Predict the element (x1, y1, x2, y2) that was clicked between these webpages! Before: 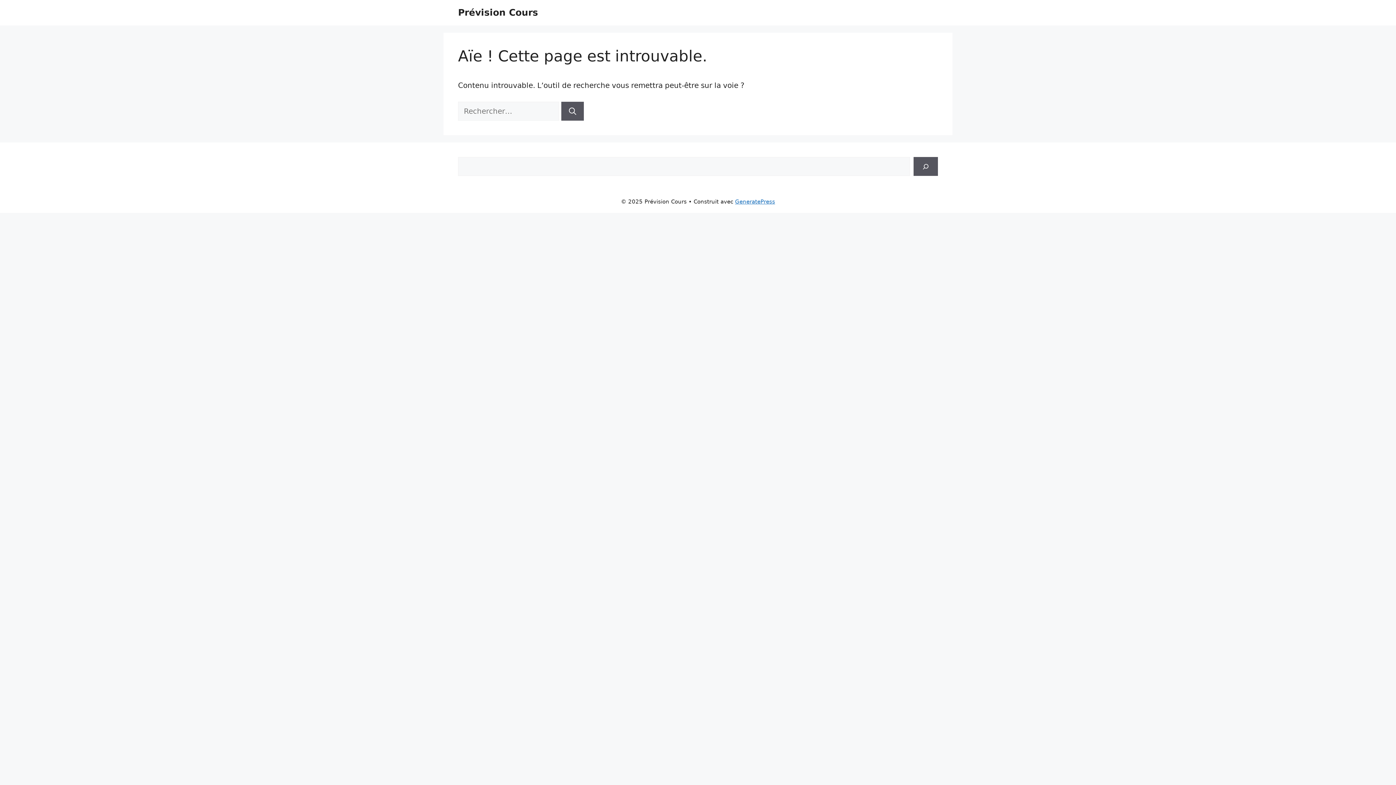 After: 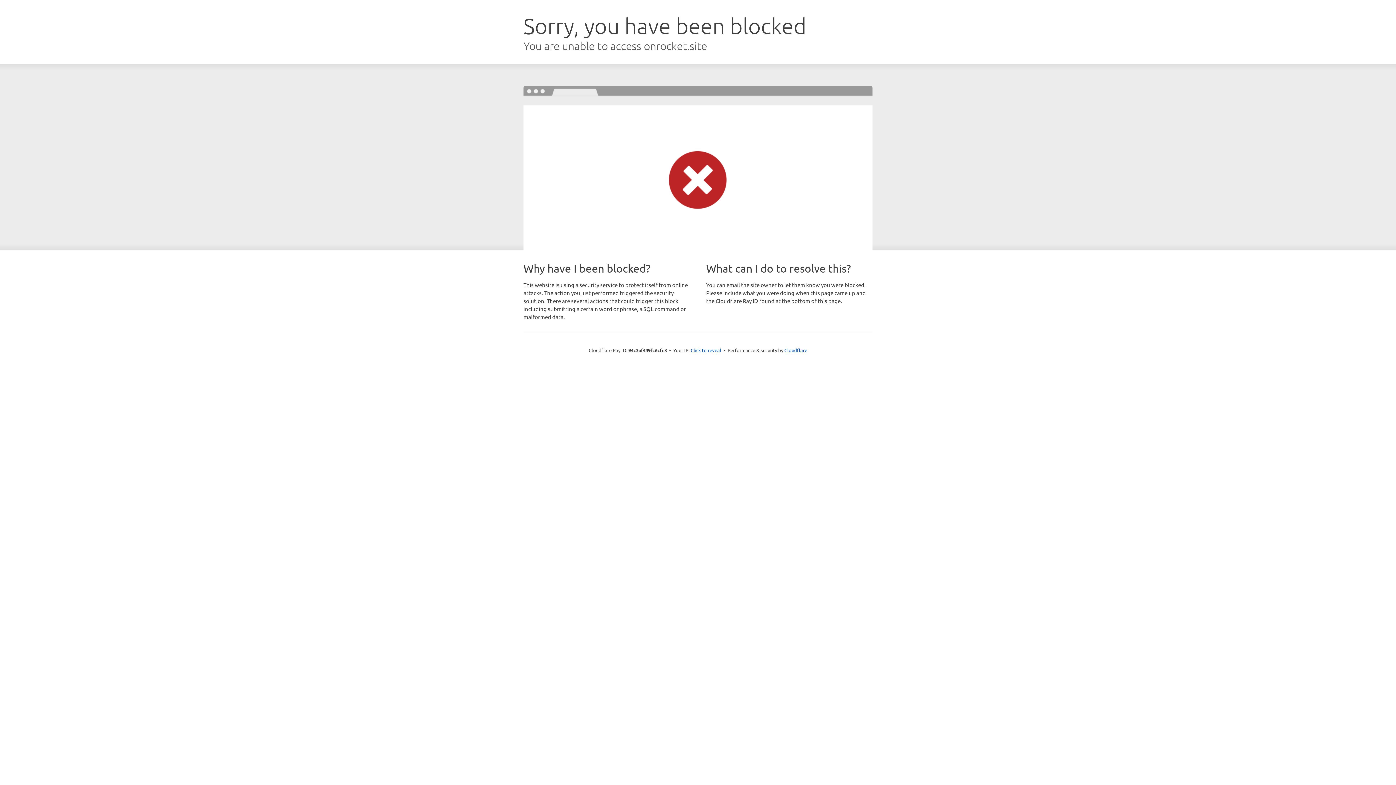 Action: bbox: (735, 198, 775, 205) label: GeneratePress